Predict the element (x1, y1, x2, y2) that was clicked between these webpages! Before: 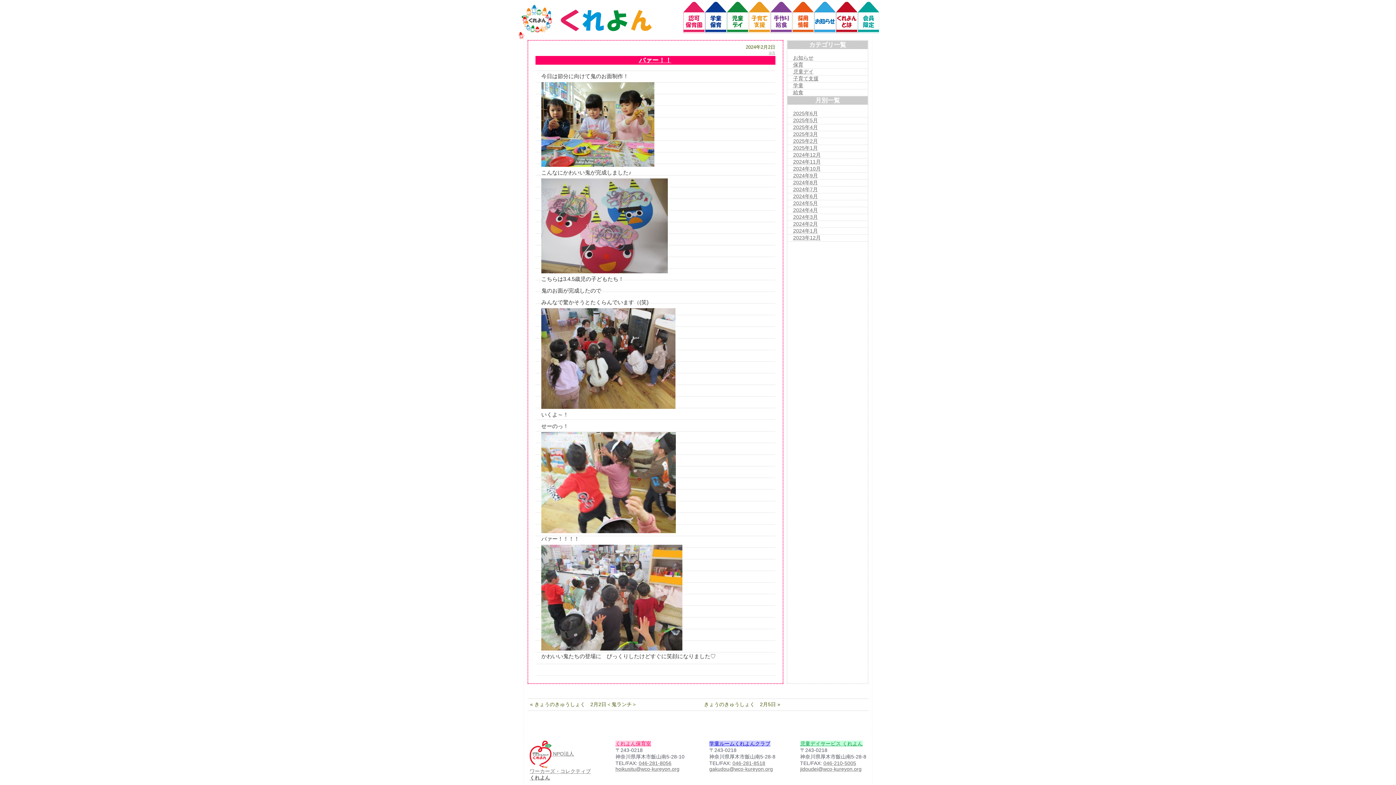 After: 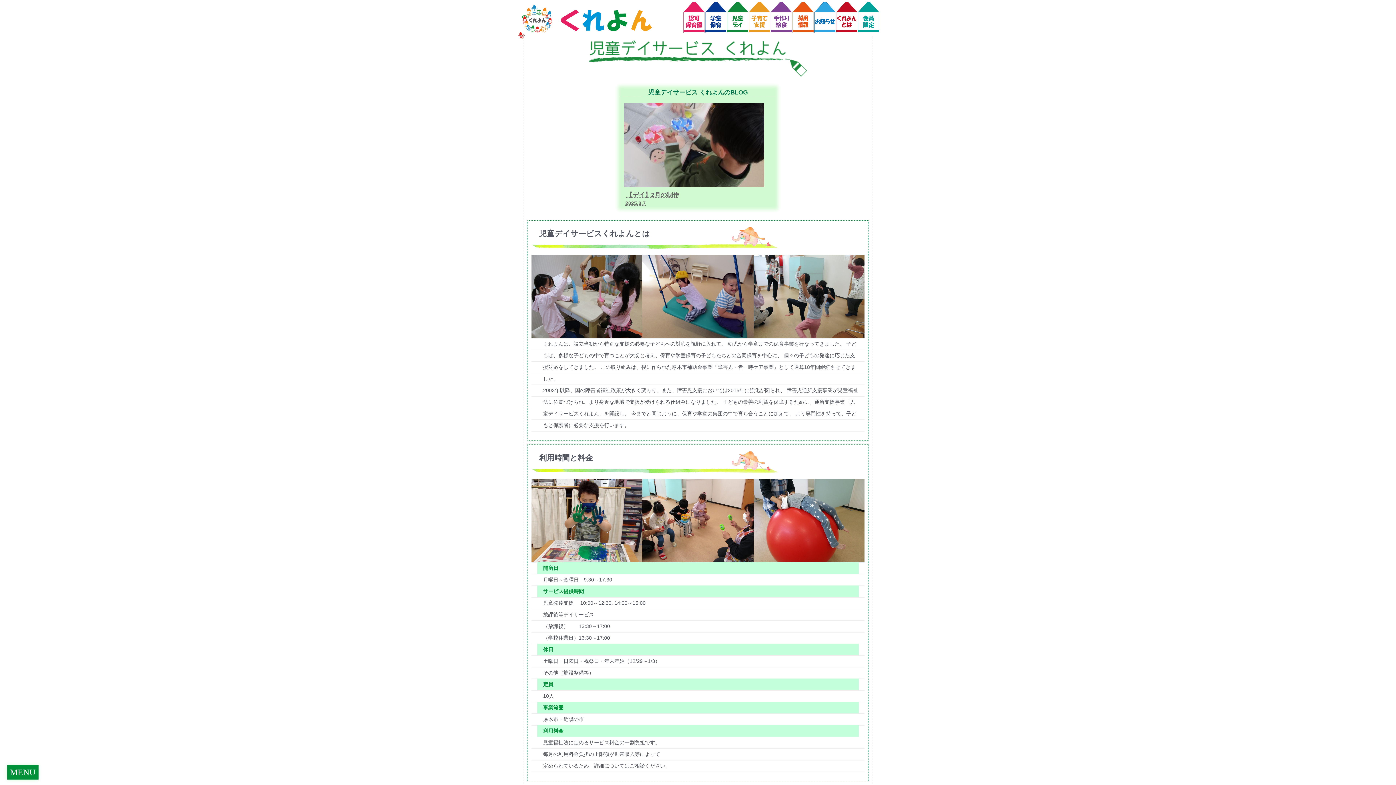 Action: bbox: (800, 740, 862, 746) label: 児童デイサービス くれよん